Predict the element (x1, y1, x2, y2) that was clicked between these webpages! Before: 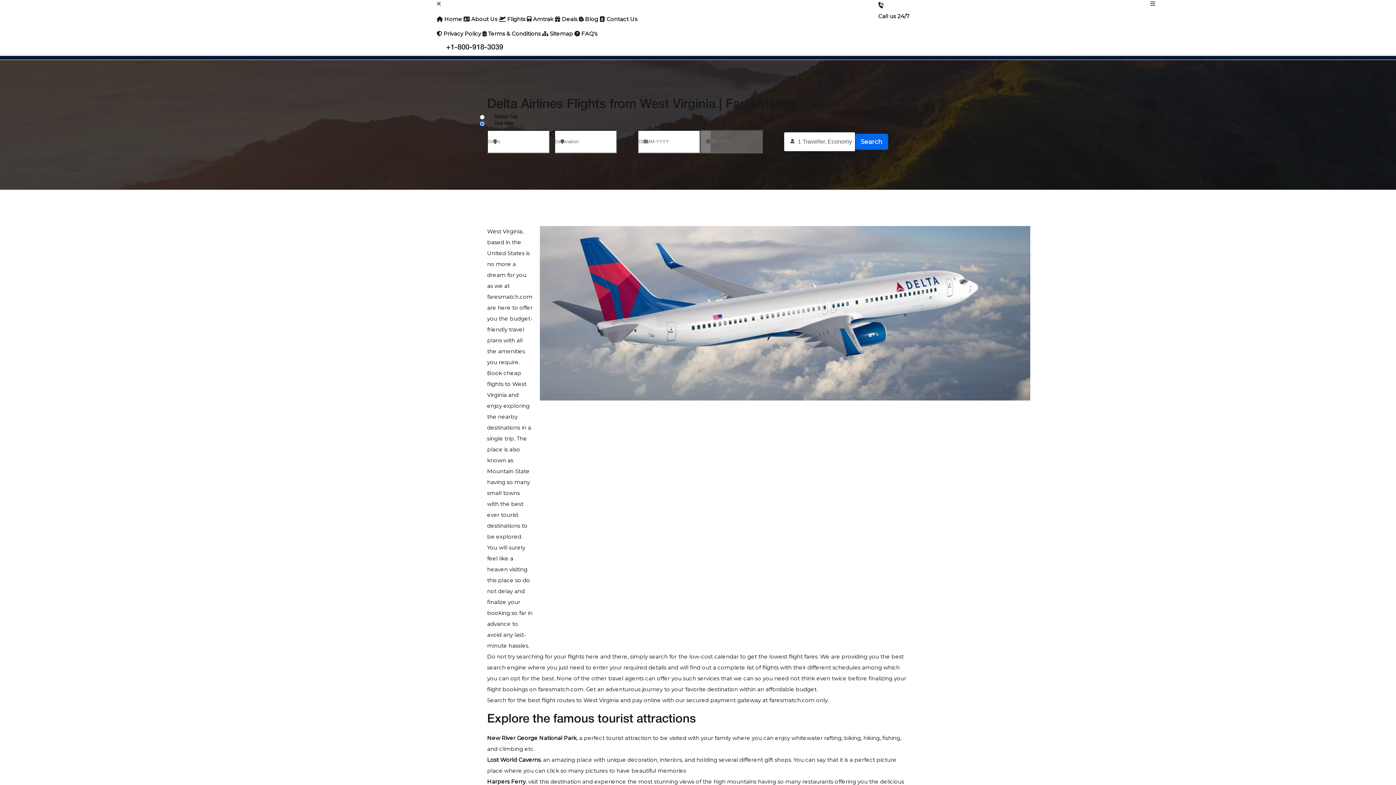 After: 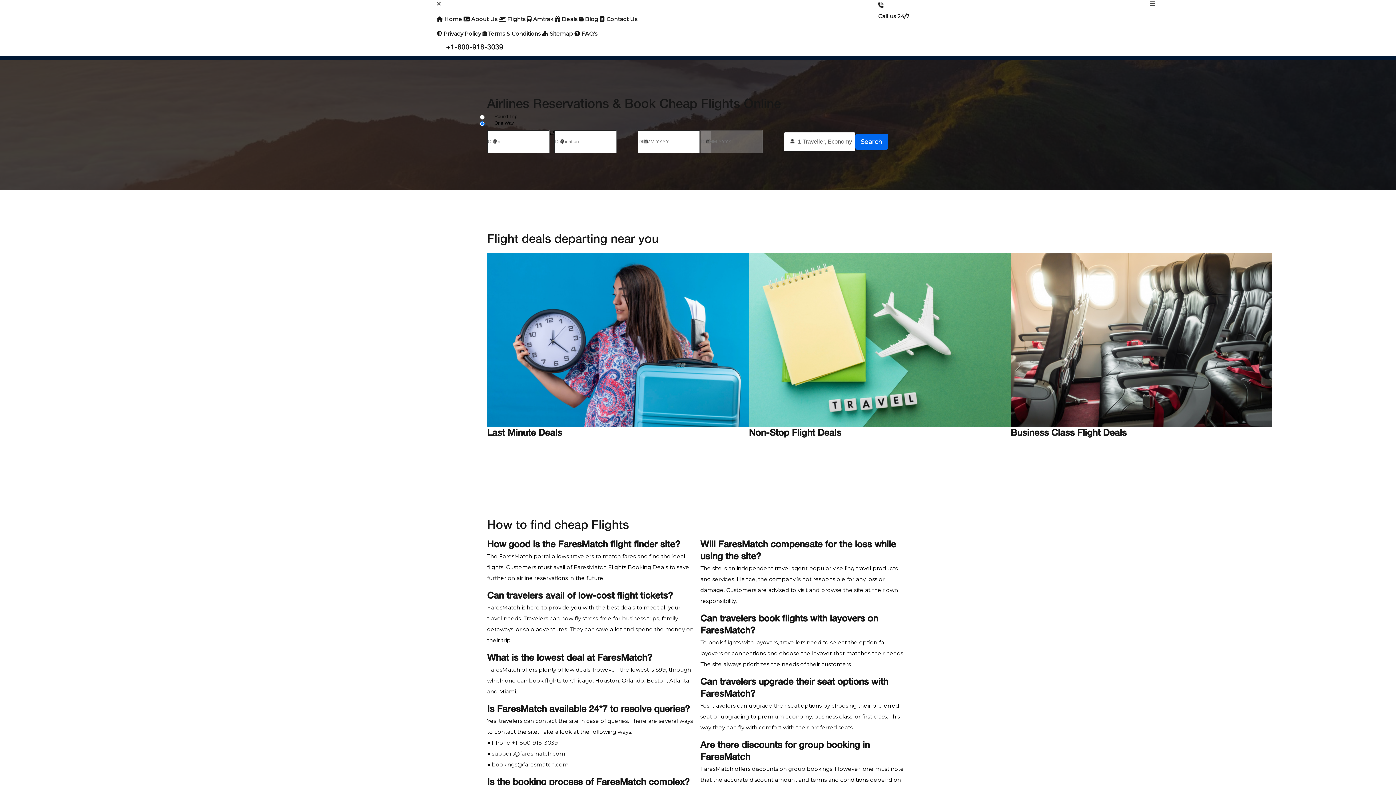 Action: bbox: (499, 15, 525, 22) label:  Flights